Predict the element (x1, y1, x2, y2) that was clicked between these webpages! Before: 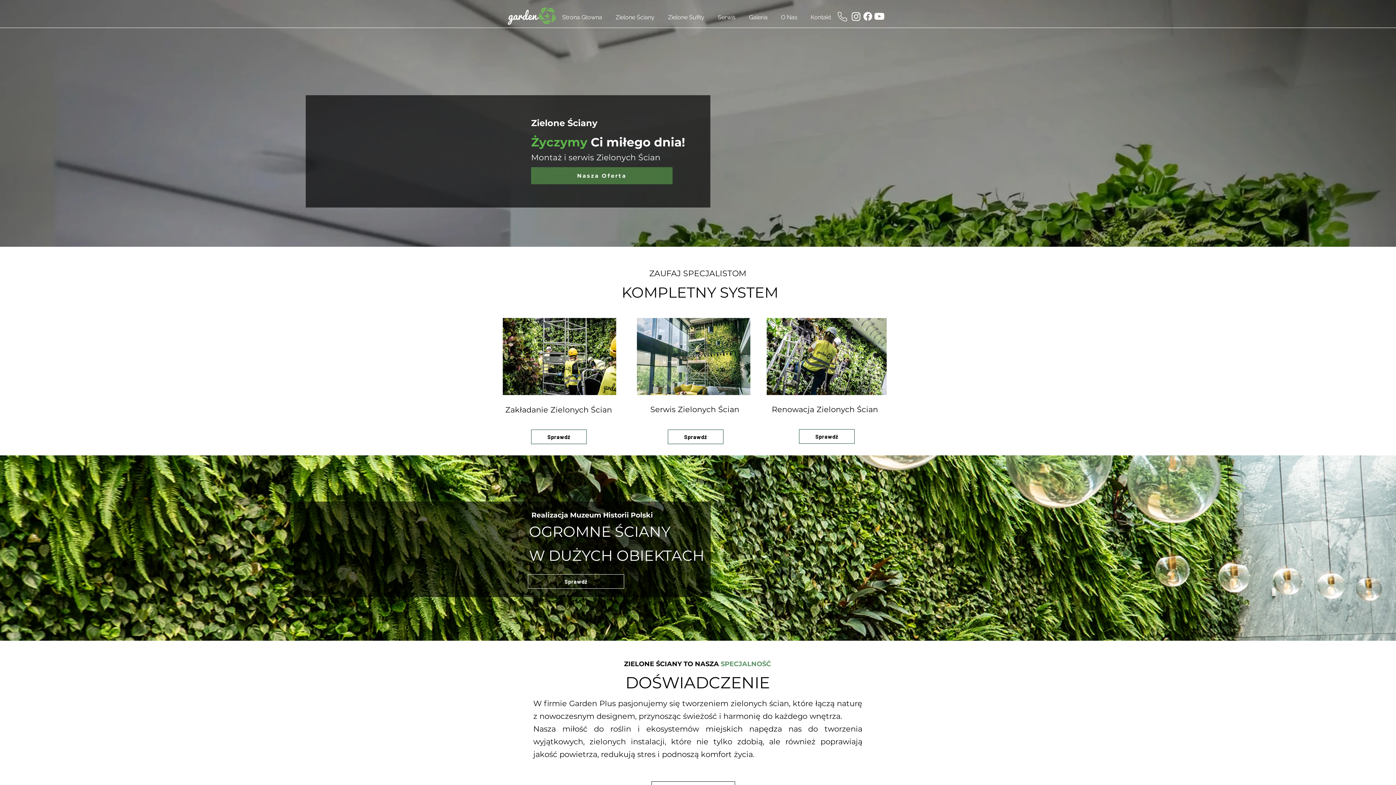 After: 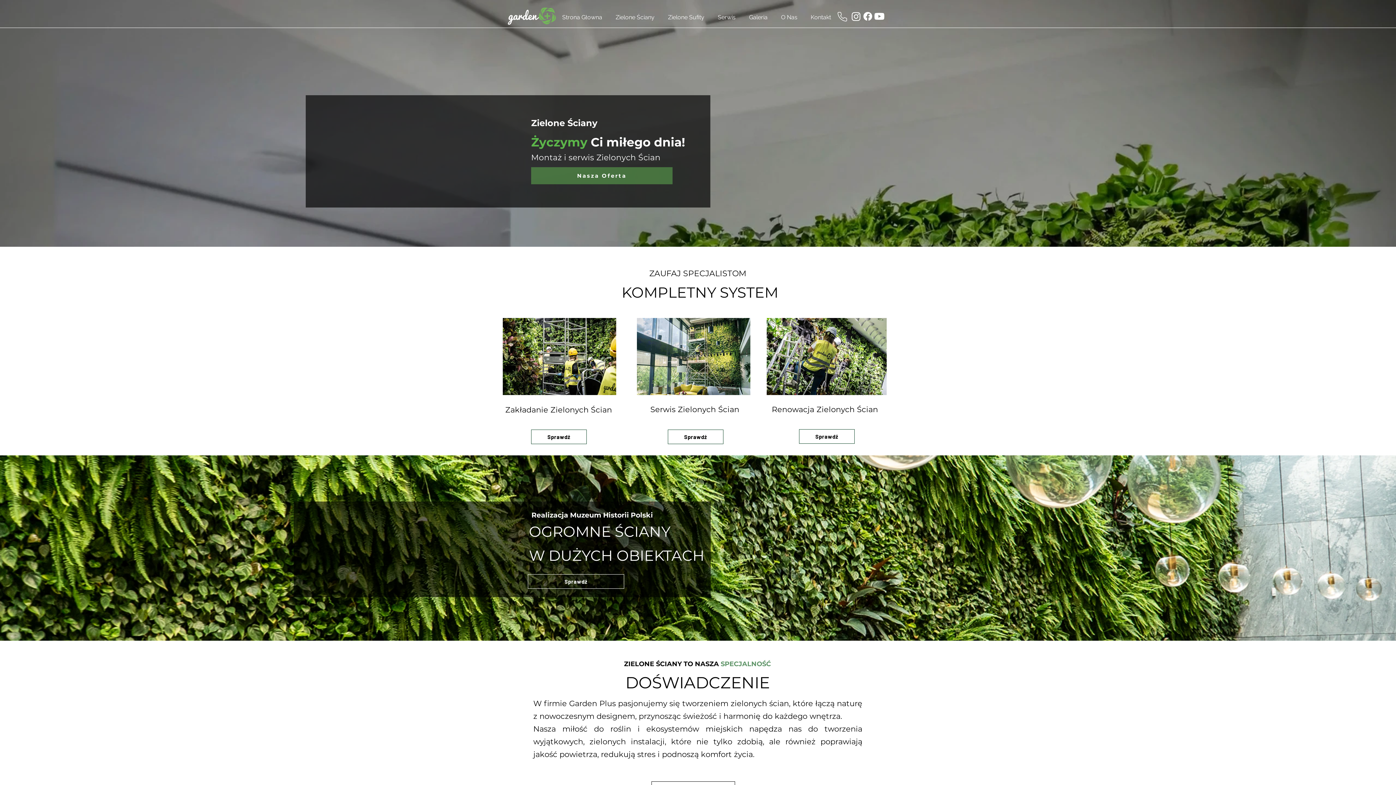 Action: label: Zielone Ściany bbox: (609, 8, 661, 25)